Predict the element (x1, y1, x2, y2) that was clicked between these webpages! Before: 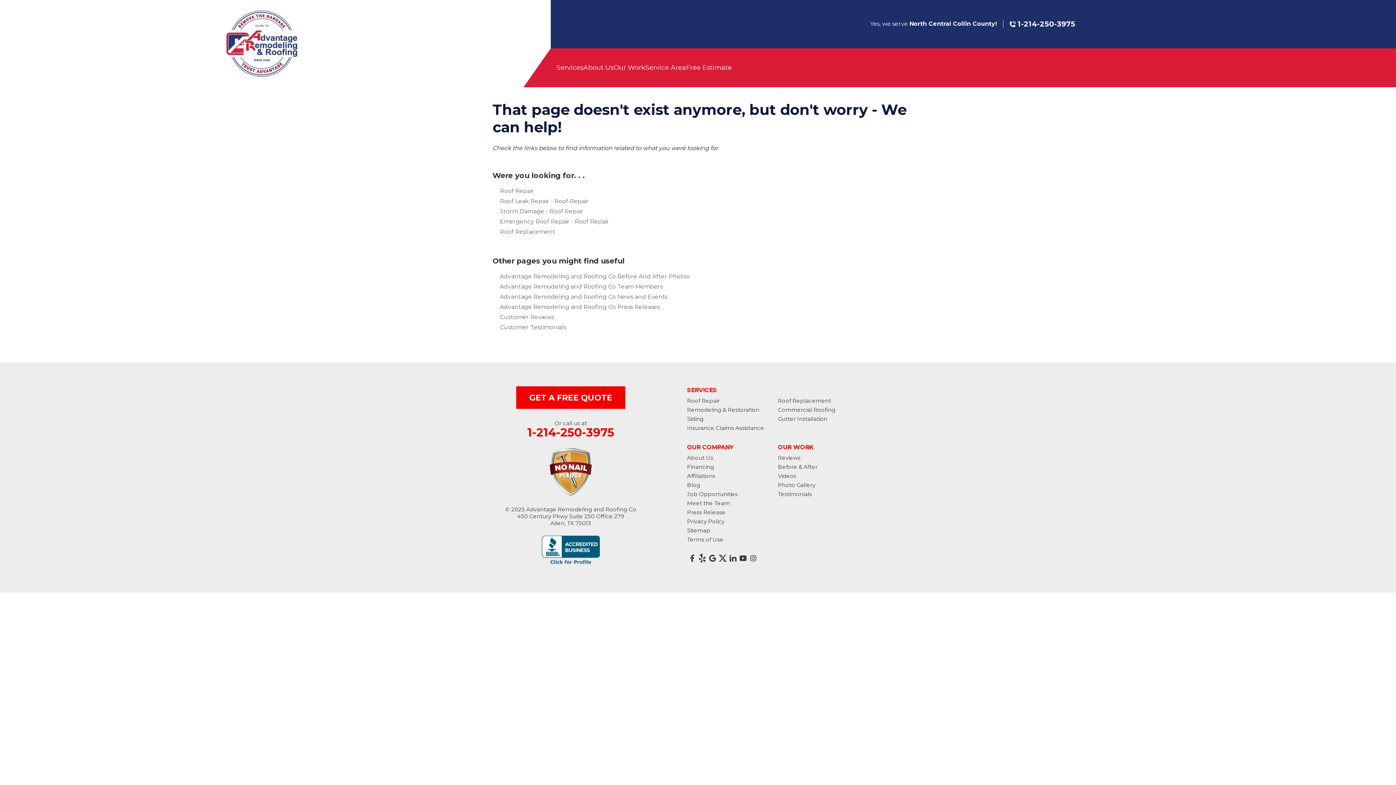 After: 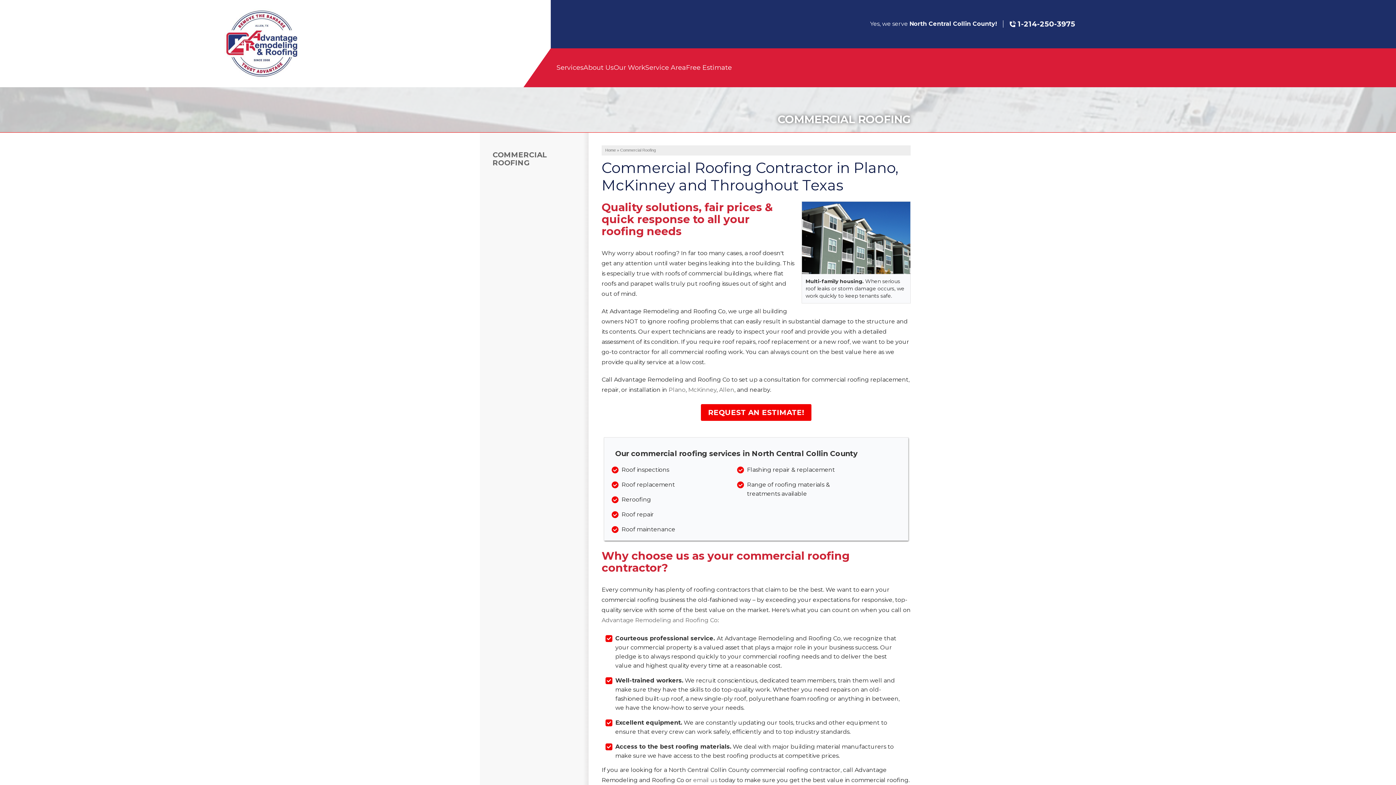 Action: bbox: (778, 406, 835, 413) label: Commercial Roofing